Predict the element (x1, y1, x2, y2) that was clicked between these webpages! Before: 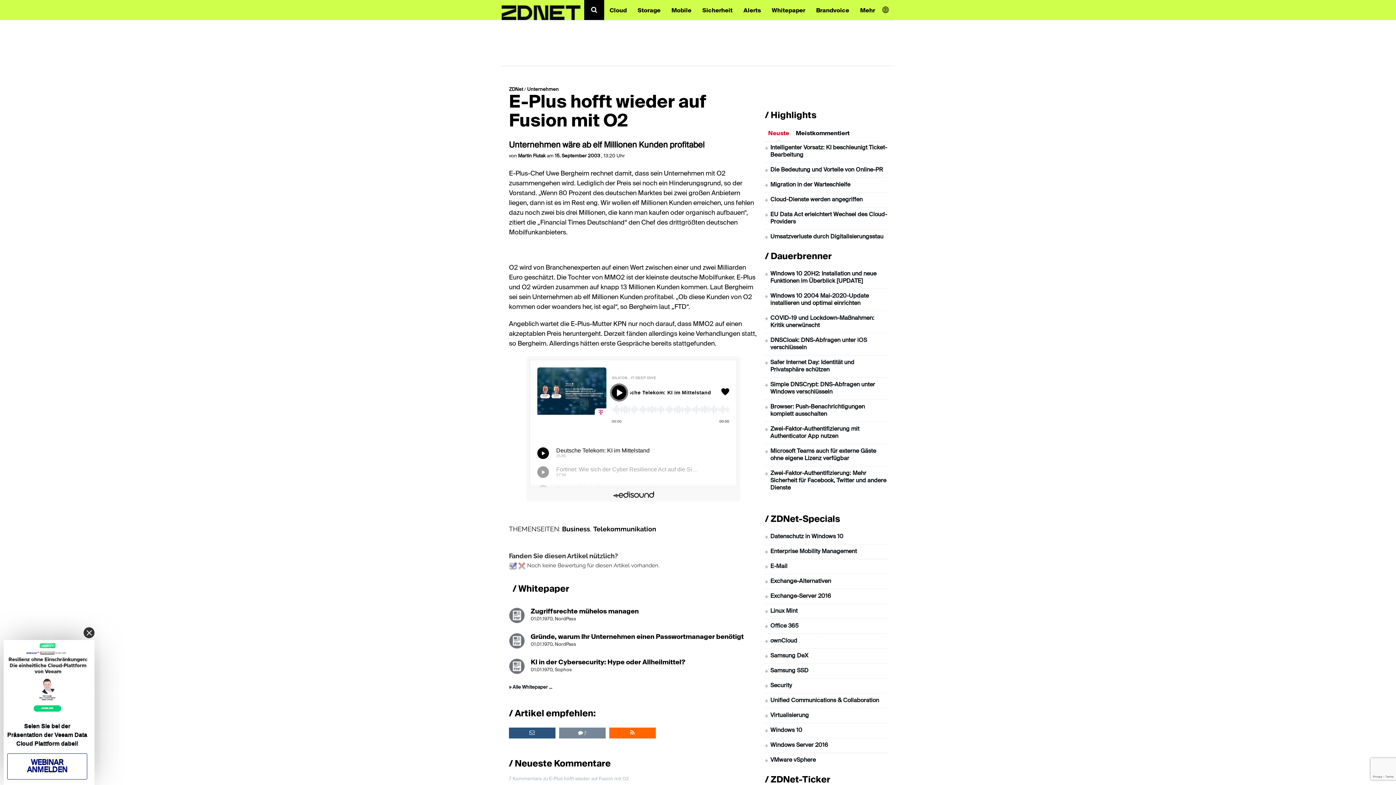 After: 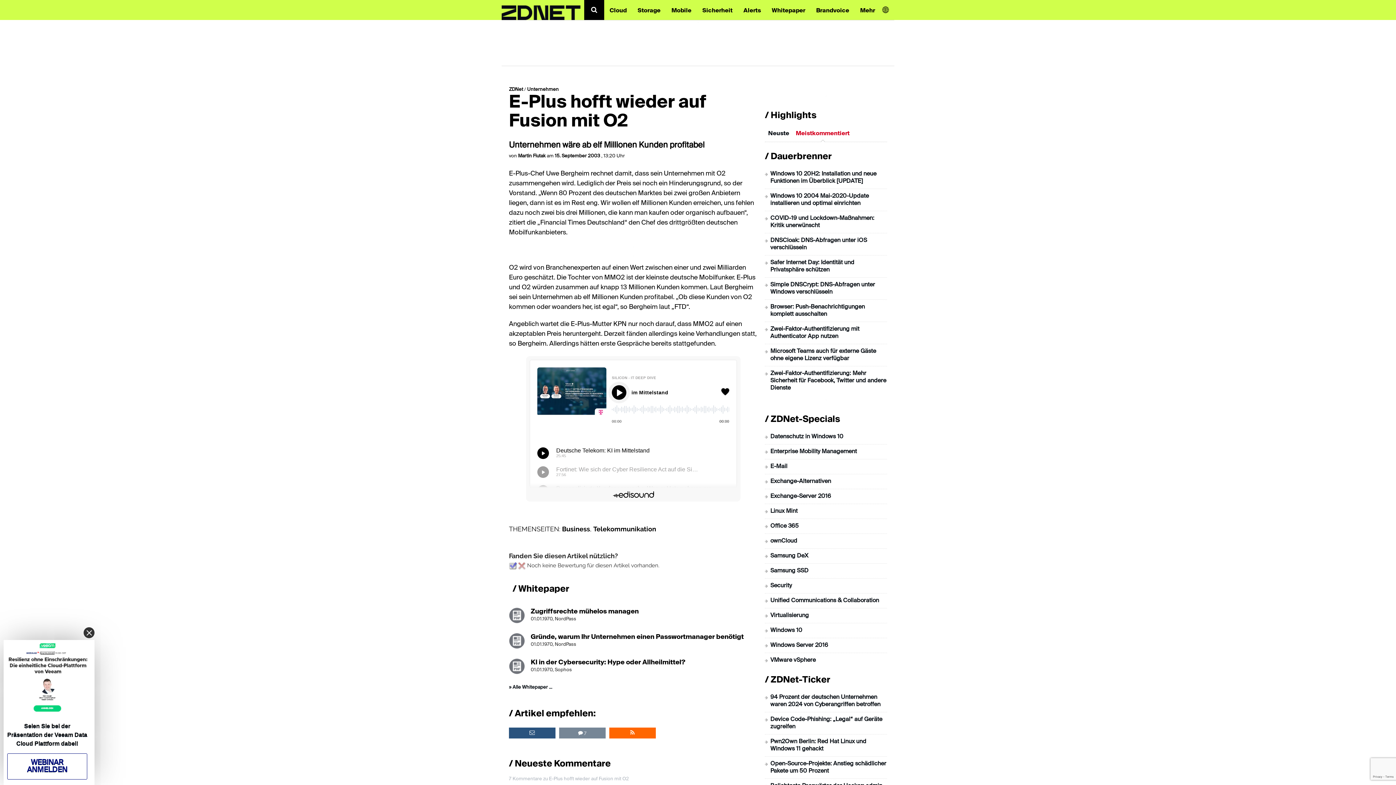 Action: label: Meistkommentiert bbox: (792, 129, 853, 138)